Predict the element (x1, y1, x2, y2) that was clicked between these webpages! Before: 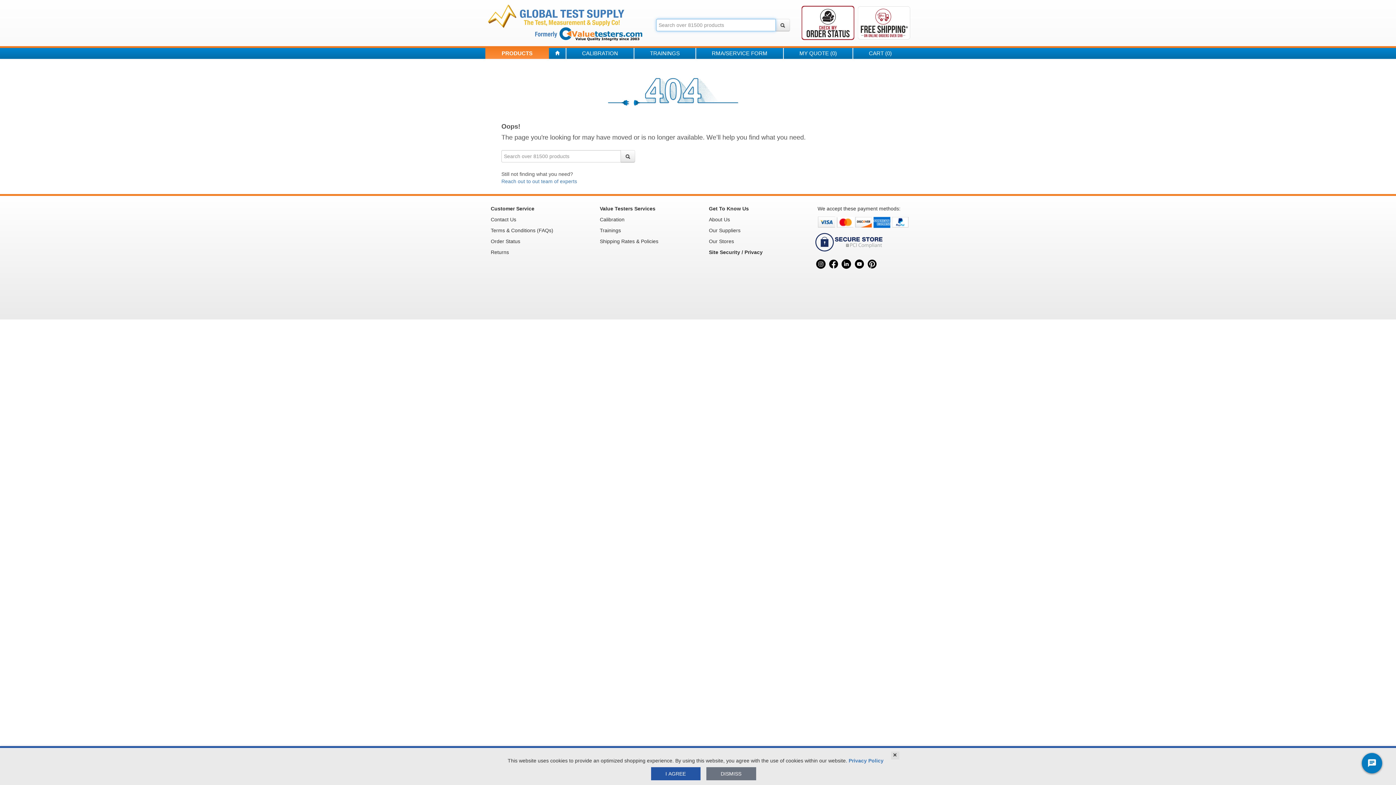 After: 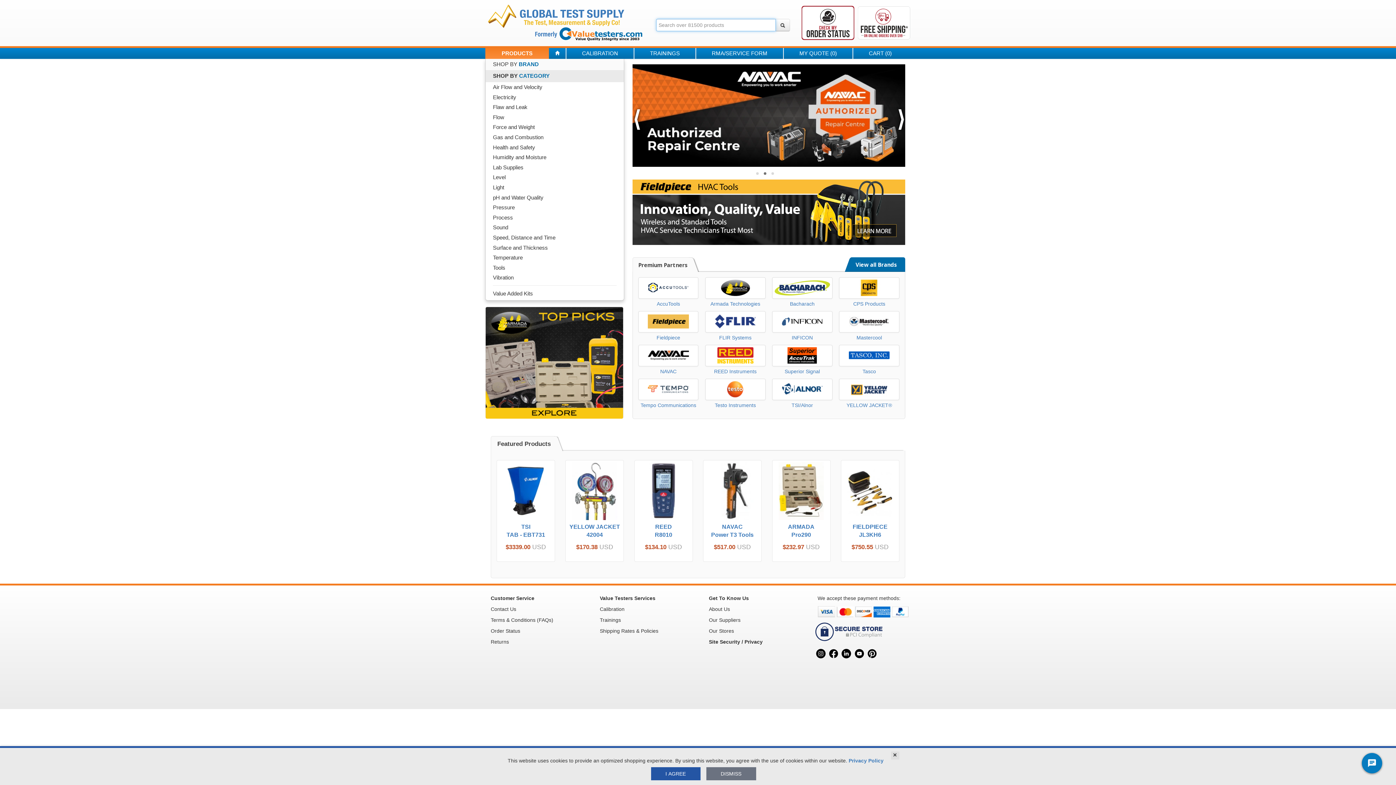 Action: bbox: (549, 48, 564, 58)